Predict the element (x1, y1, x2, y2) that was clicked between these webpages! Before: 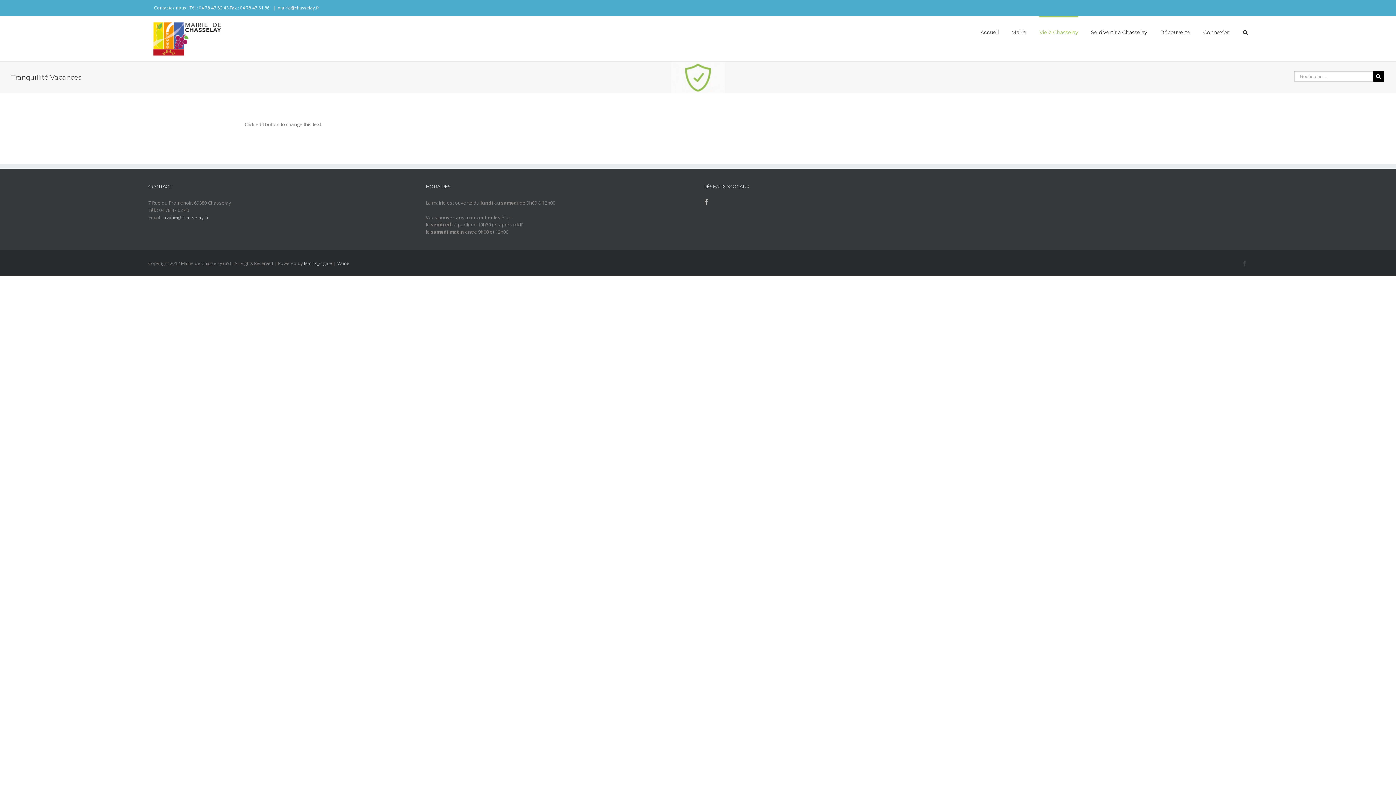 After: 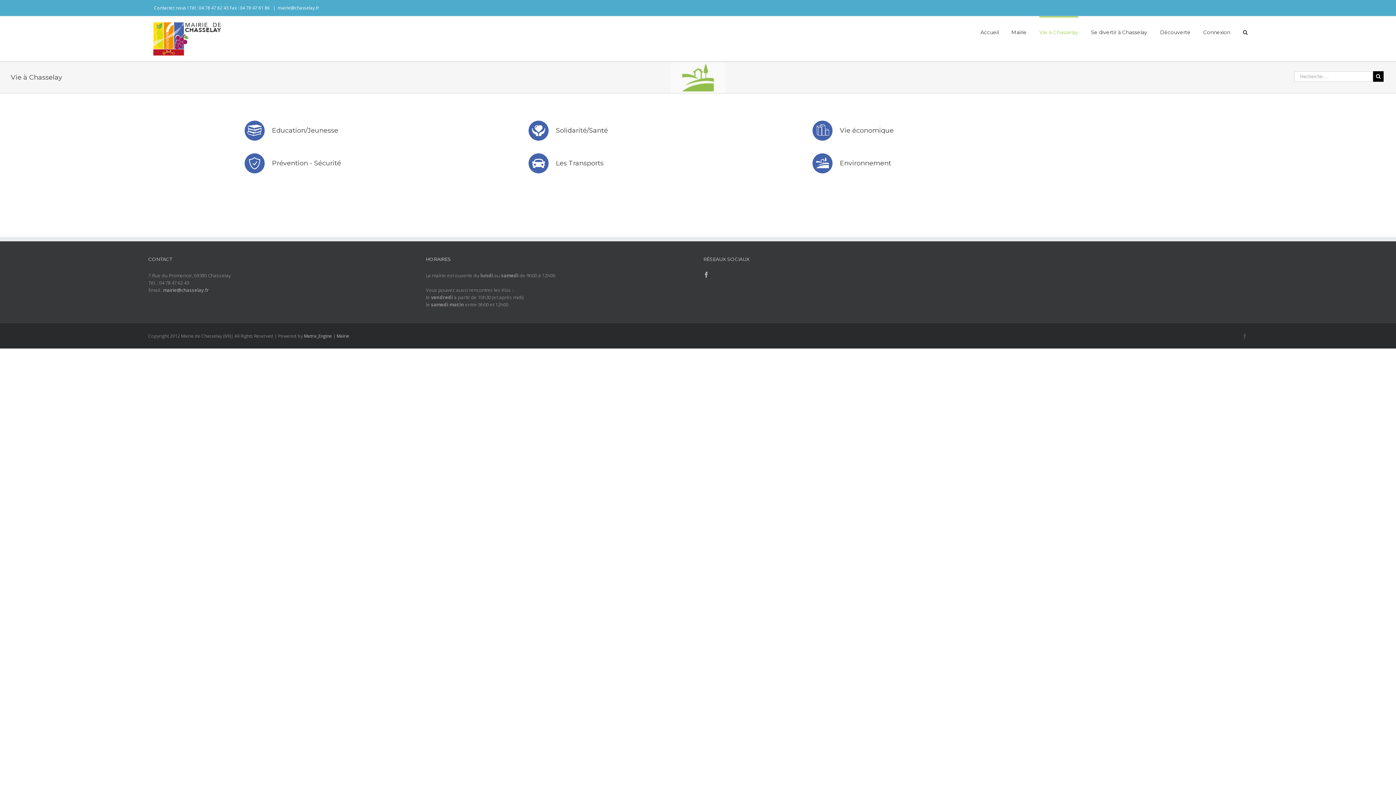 Action: bbox: (1039, 16, 1078, 47) label: Vie à Chasselay